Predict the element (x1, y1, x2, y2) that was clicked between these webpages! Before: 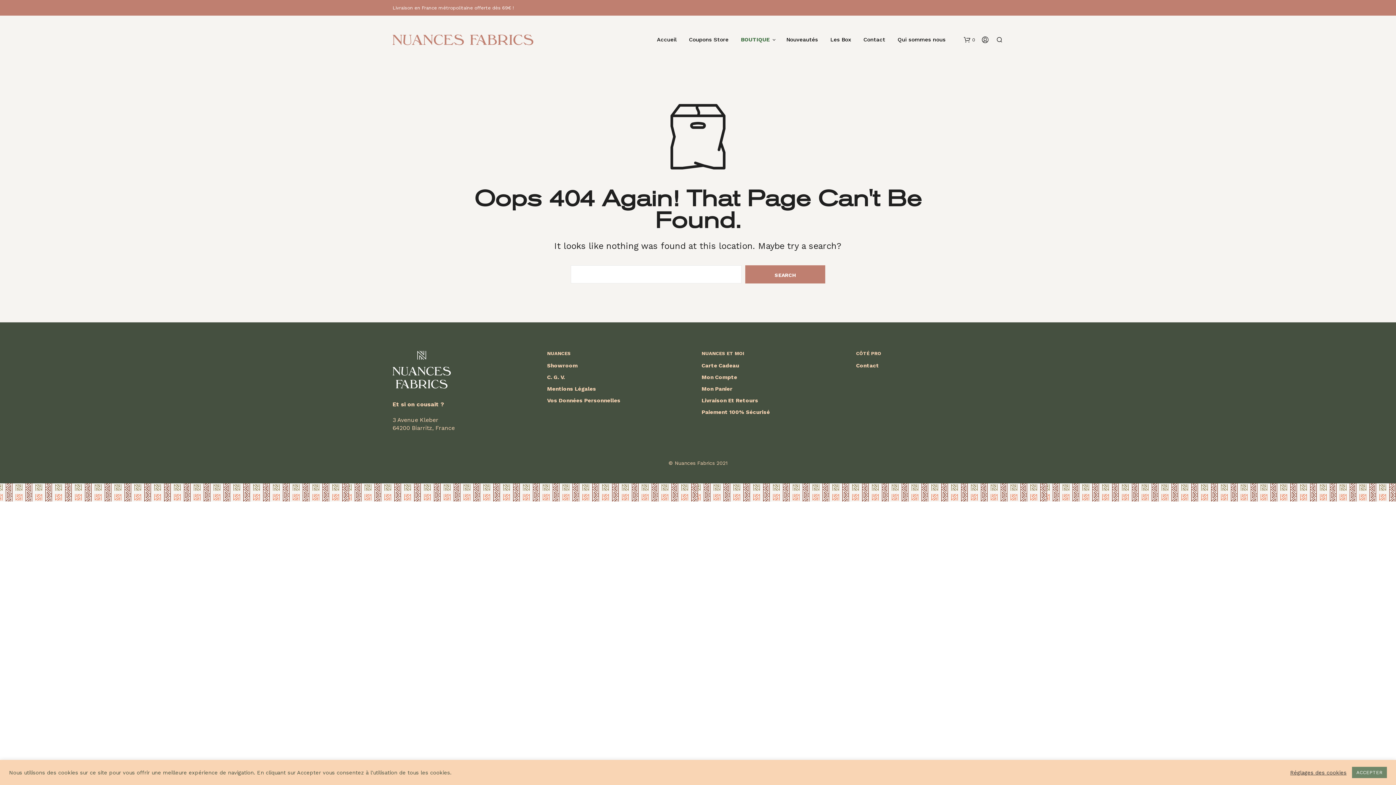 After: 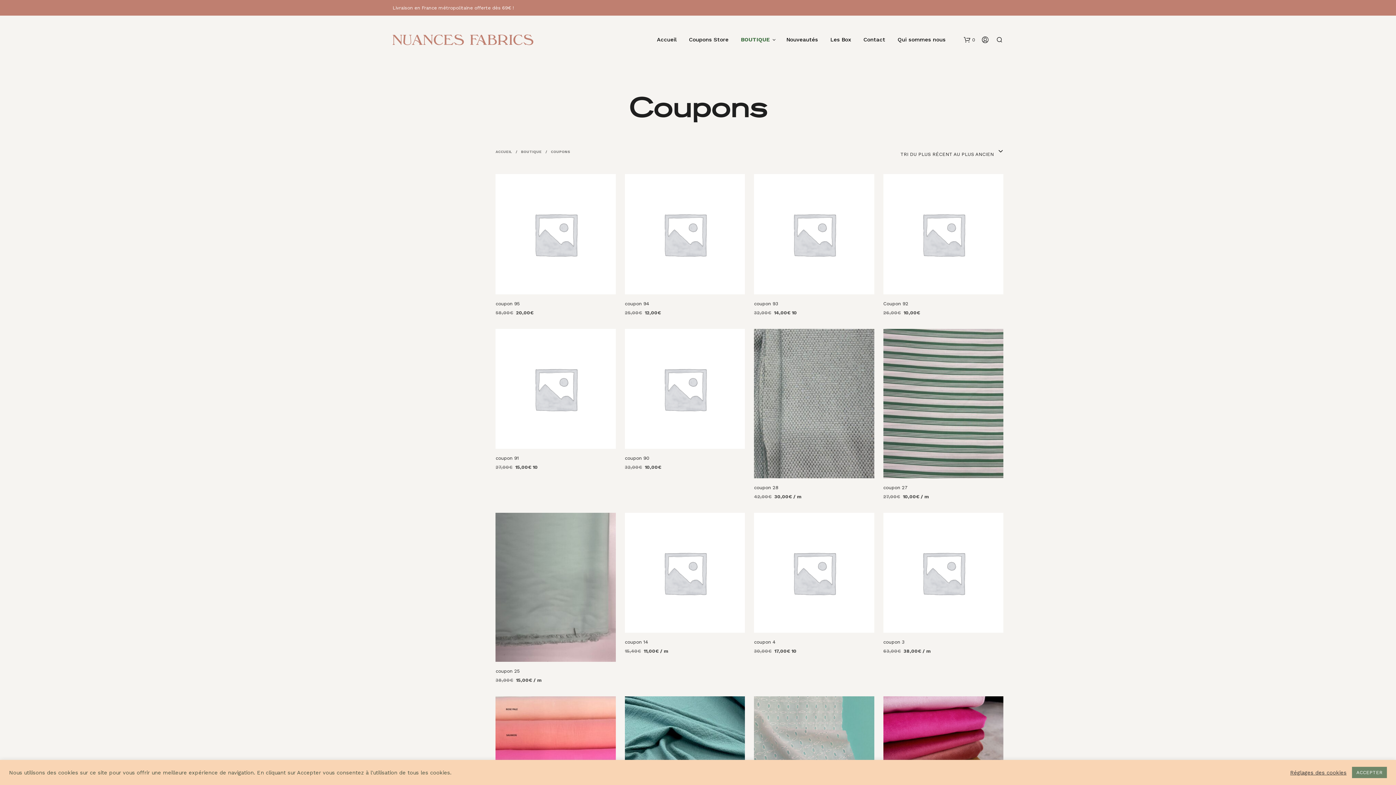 Action: bbox: (683, 37, 734, 42) label: Coupons Store